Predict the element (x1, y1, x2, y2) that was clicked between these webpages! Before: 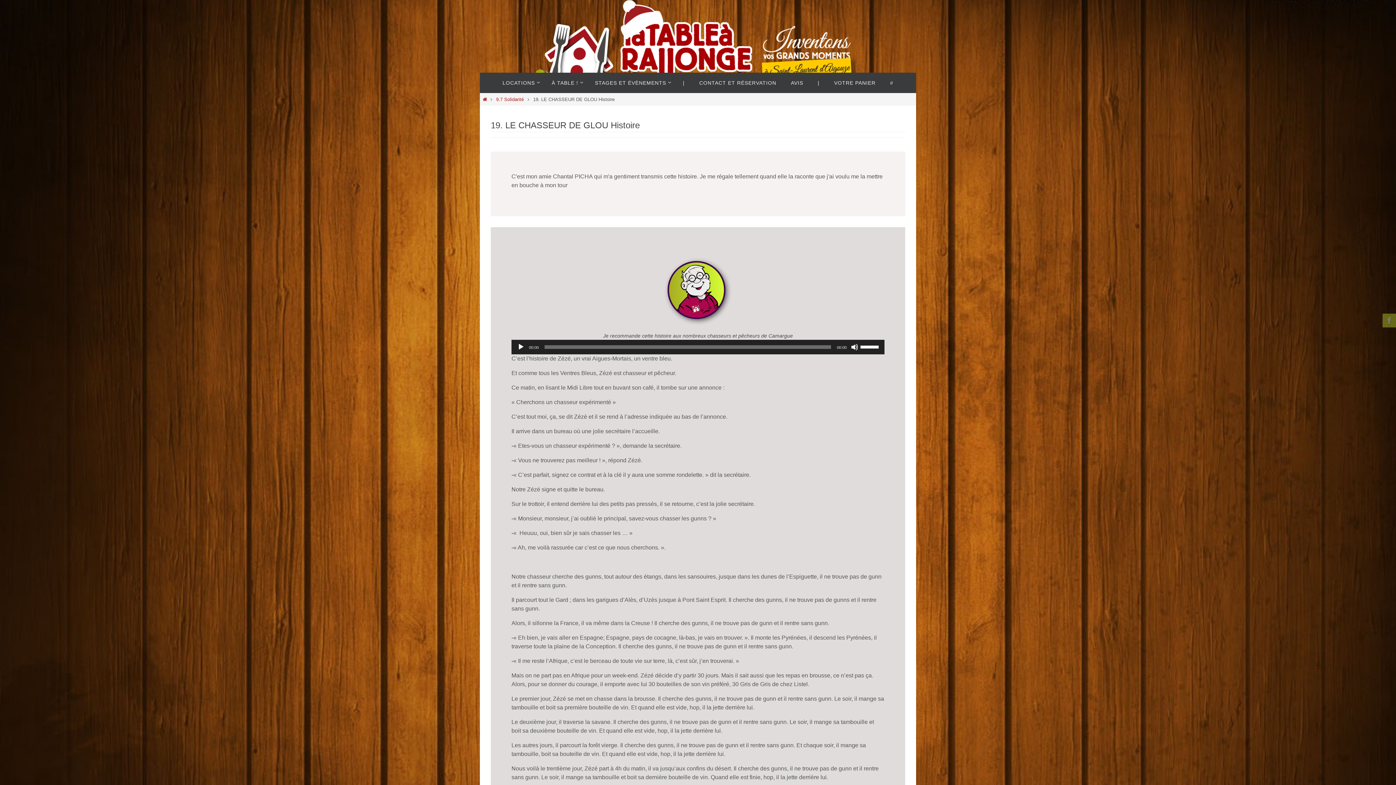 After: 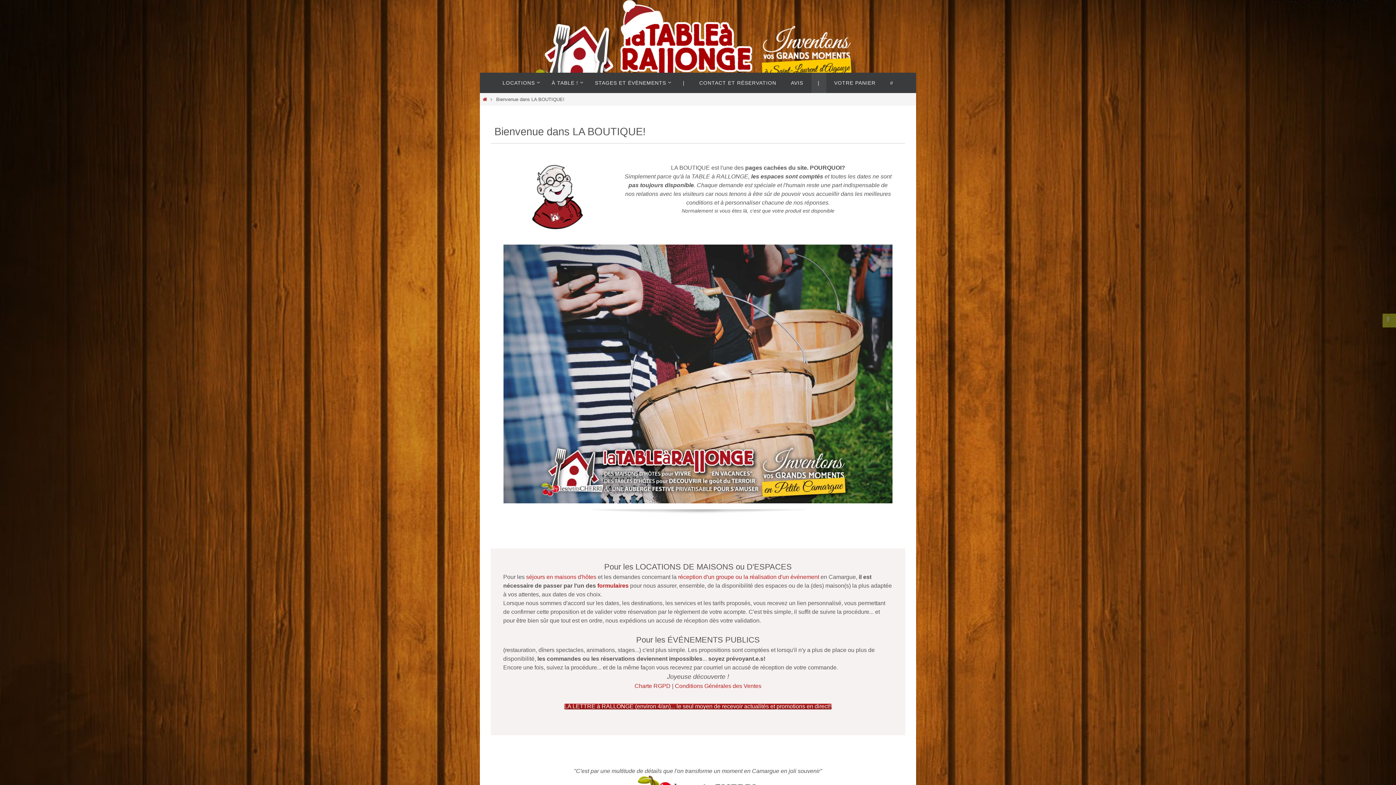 Action: bbox: (811, 72, 826, 93) label: |